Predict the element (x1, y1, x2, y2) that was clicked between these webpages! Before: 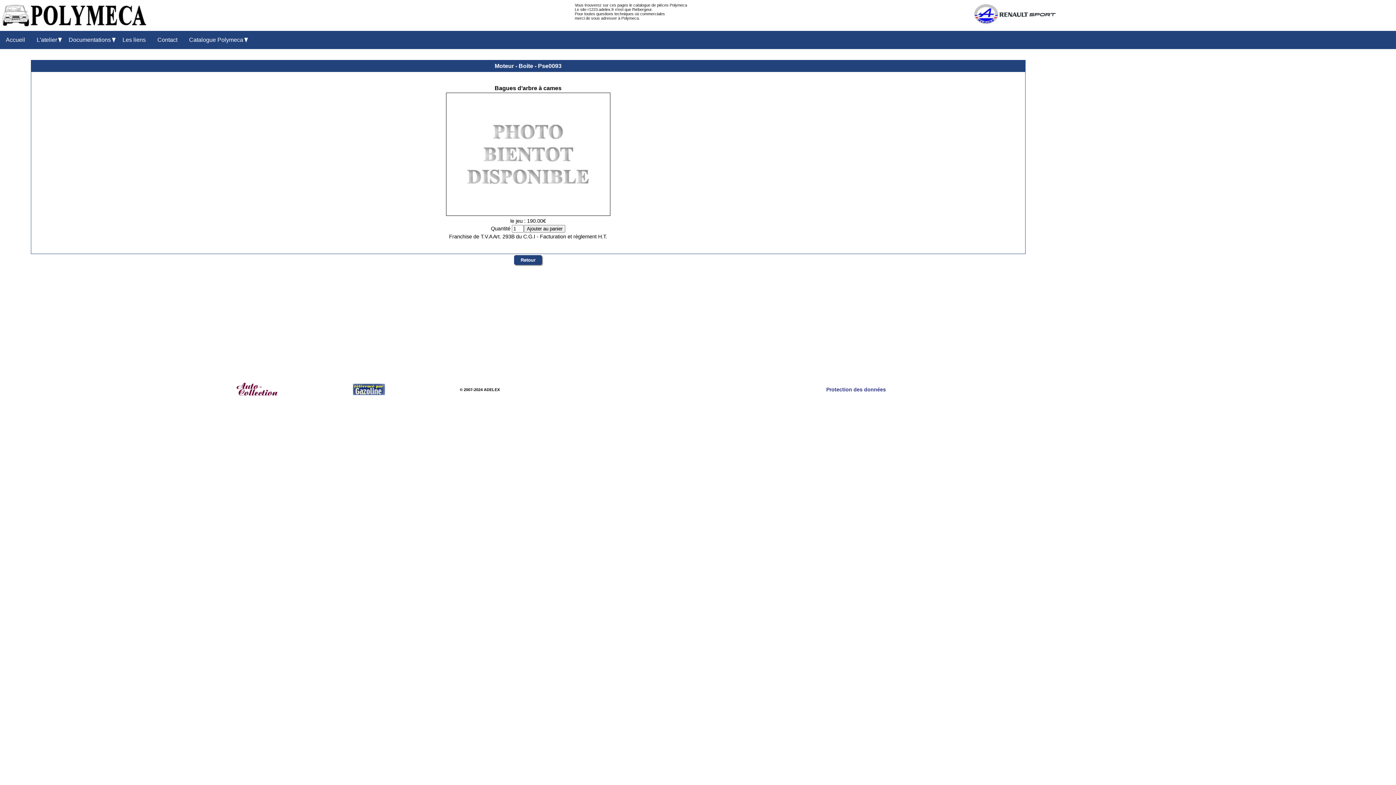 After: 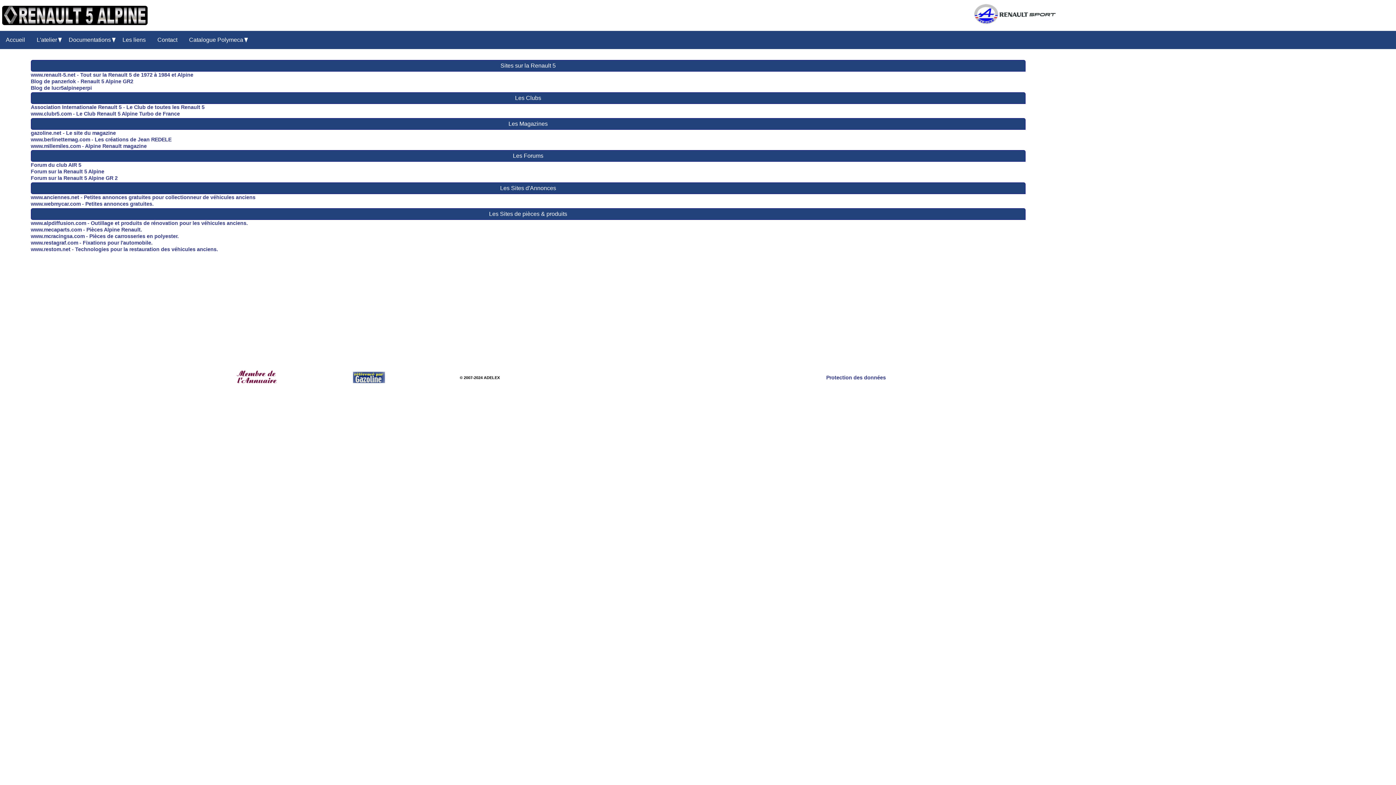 Action: bbox: (116, 30, 151, 49) label: Les liens